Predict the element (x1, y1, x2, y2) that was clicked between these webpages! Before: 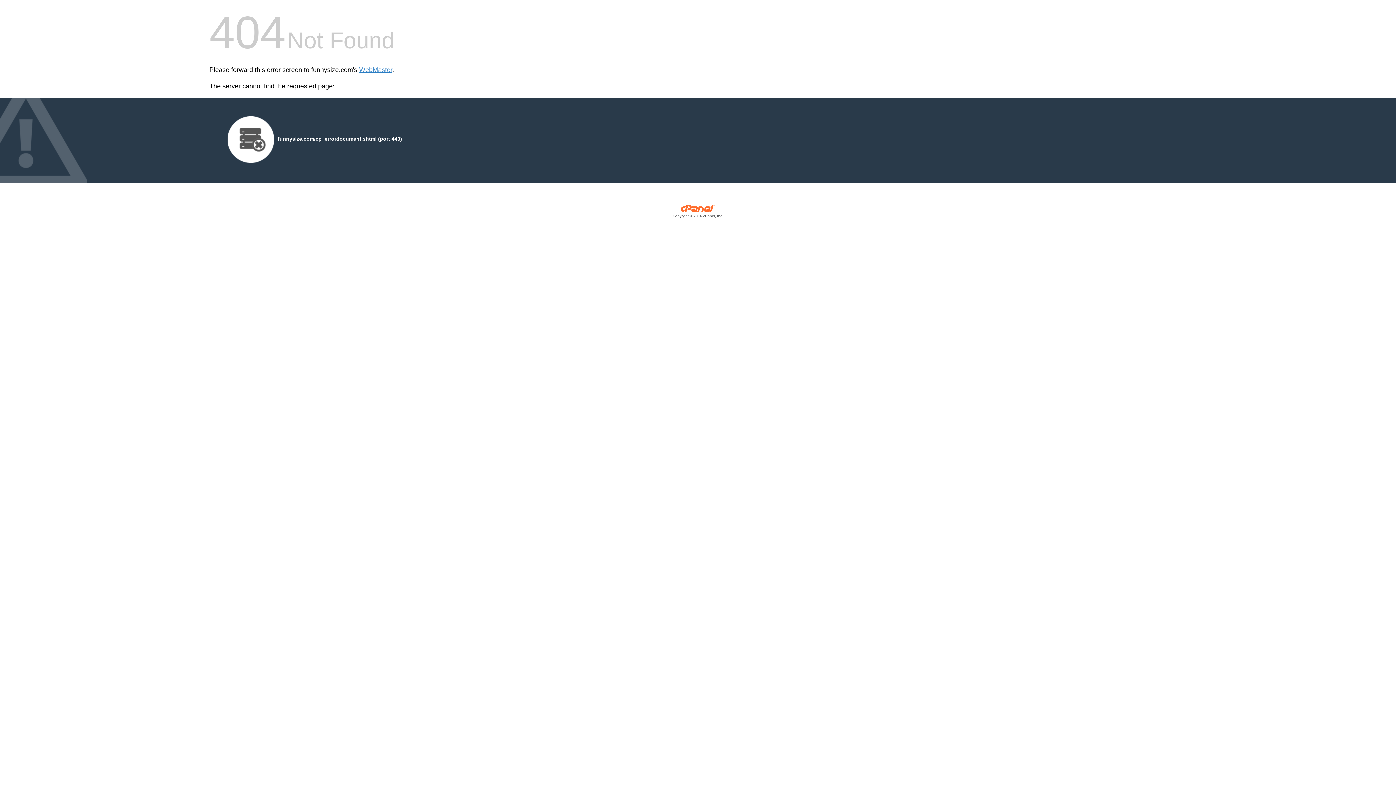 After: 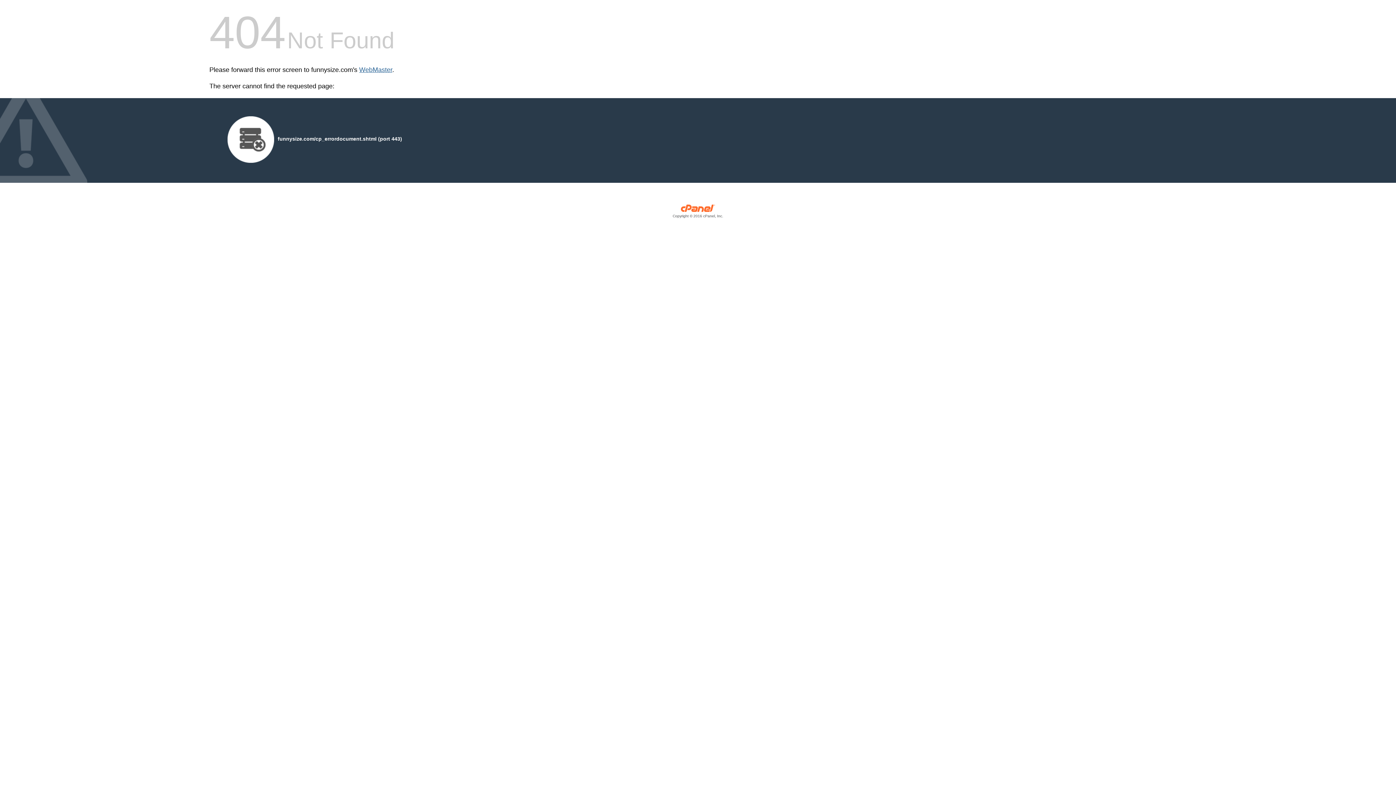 Action: label: WebMaster bbox: (359, 66, 392, 73)